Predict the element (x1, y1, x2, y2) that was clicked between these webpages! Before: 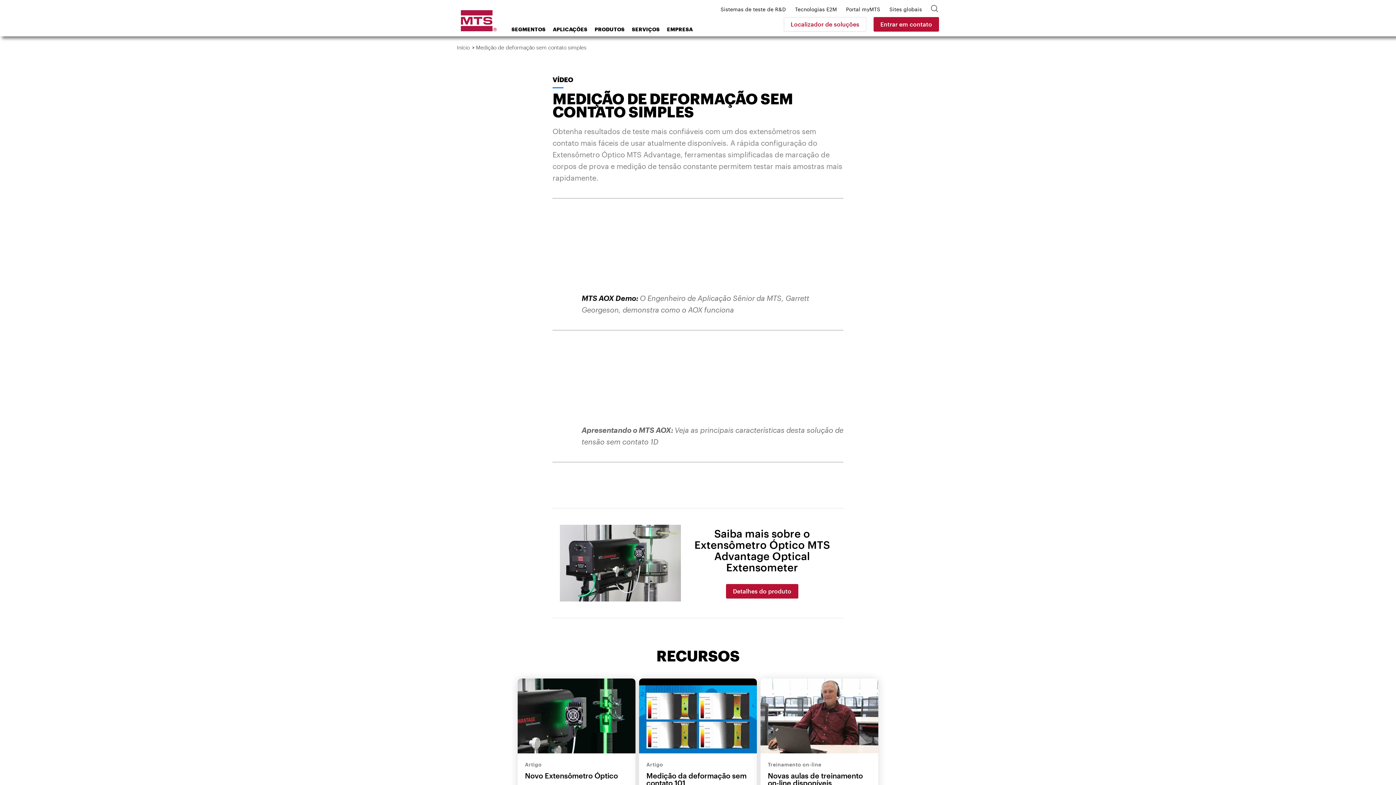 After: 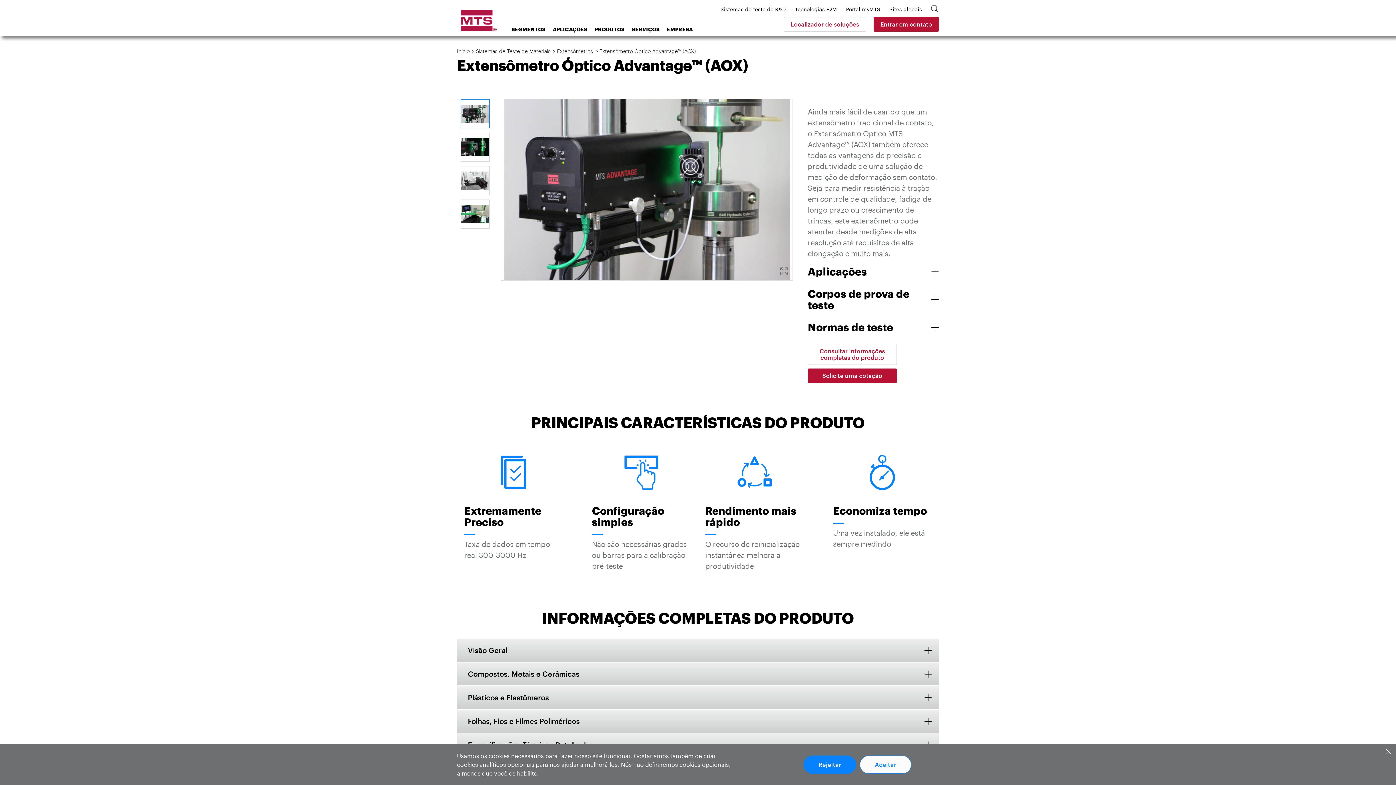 Action: bbox: (560, 525, 681, 601)